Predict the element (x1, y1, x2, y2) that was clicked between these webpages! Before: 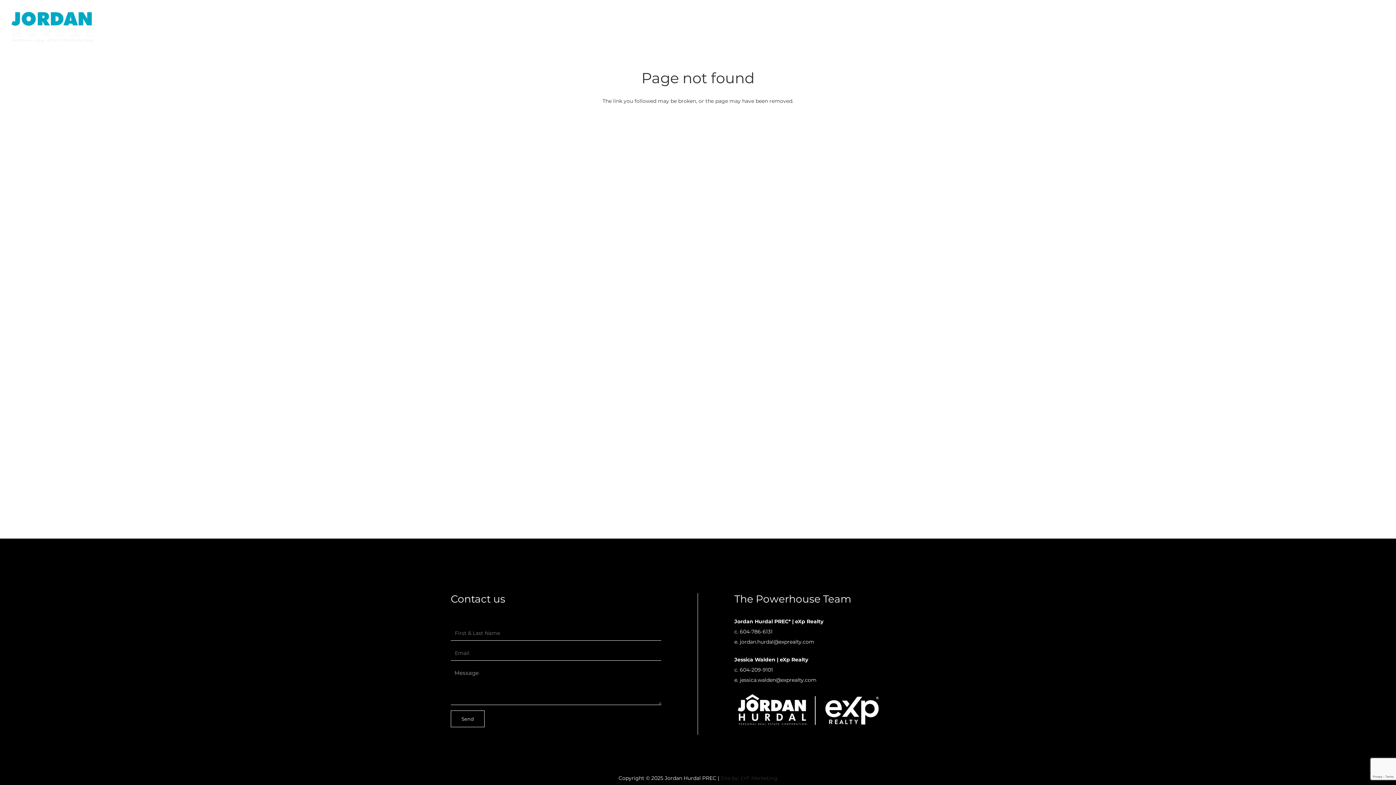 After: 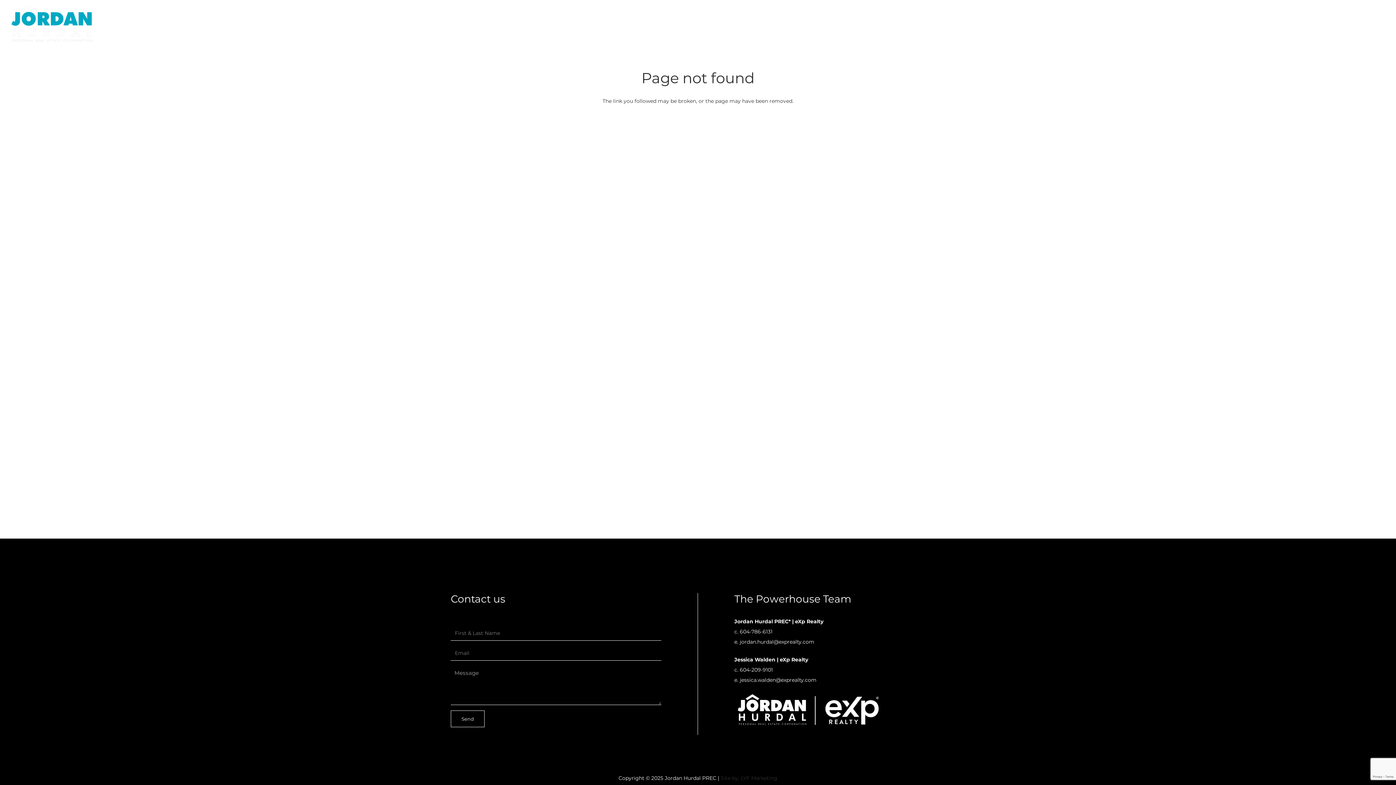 Action: label: 604-786-6131 bbox: (740, 628, 772, 635)